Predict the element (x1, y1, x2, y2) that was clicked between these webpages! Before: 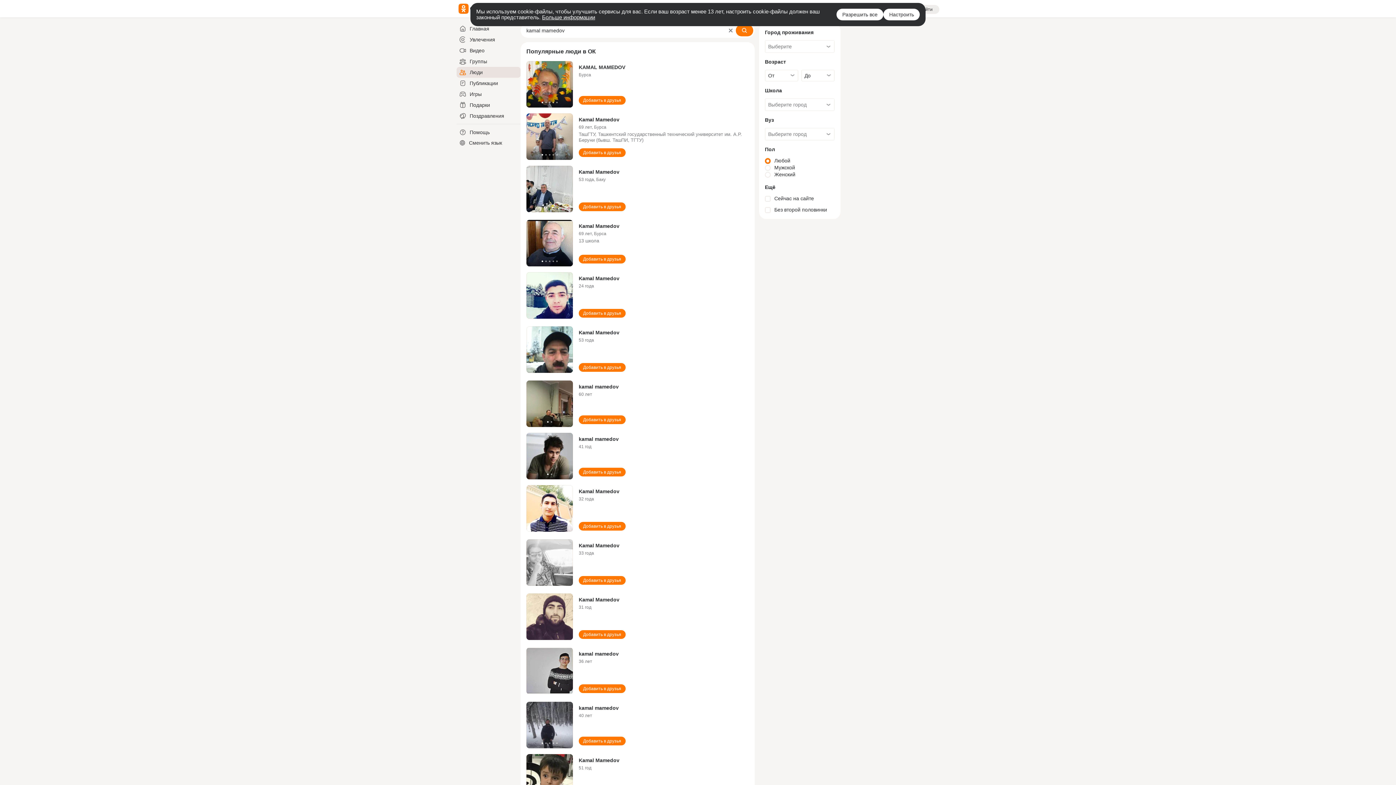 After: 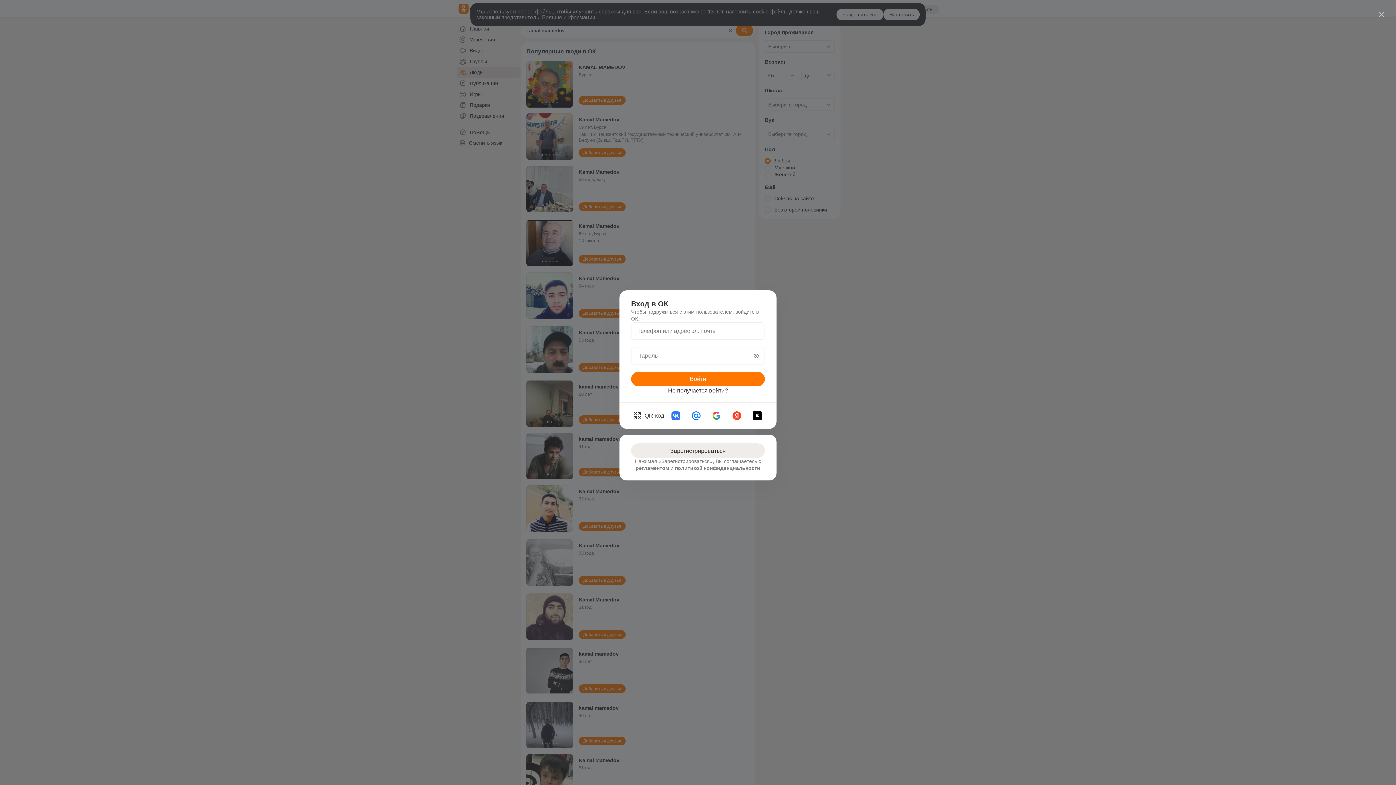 Action: label: Добавить в друзья bbox: (578, 684, 625, 693)